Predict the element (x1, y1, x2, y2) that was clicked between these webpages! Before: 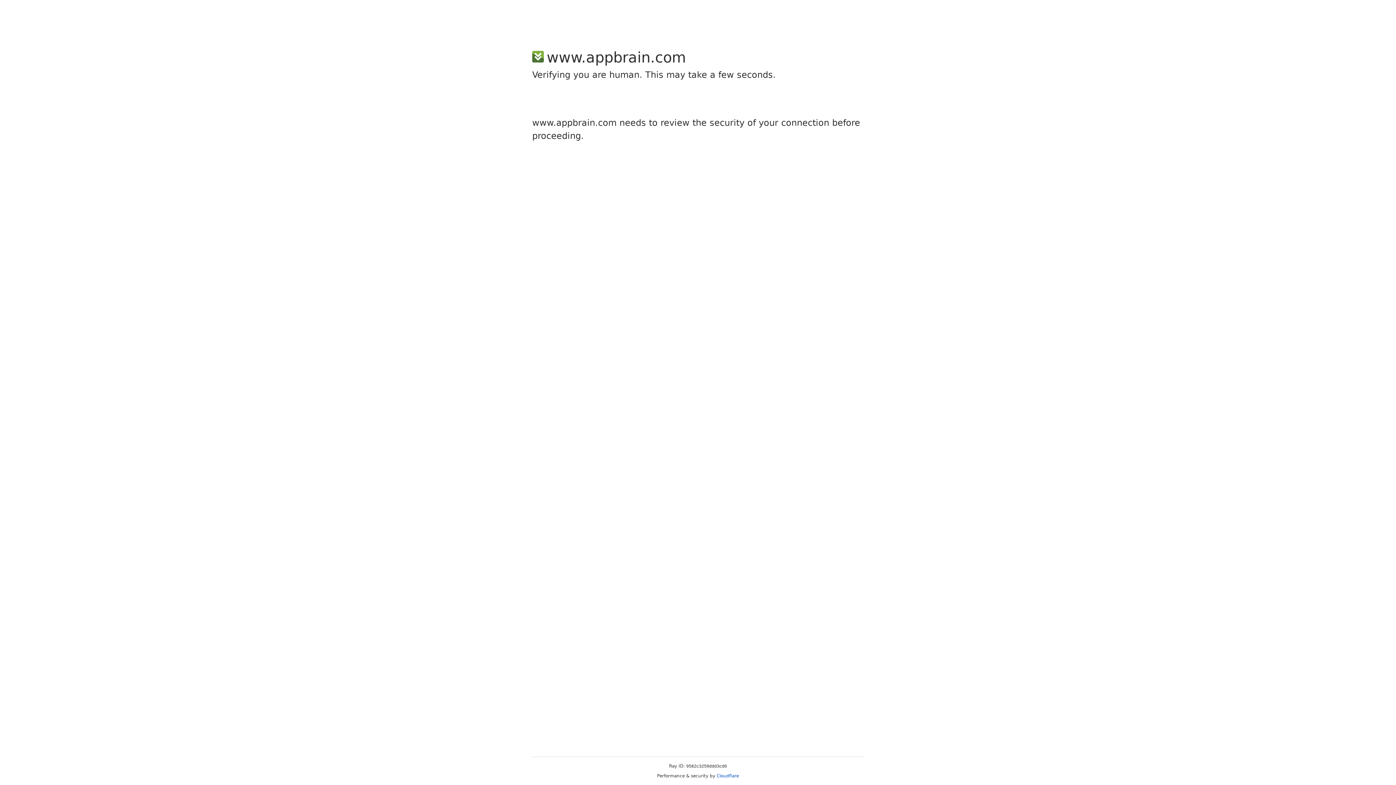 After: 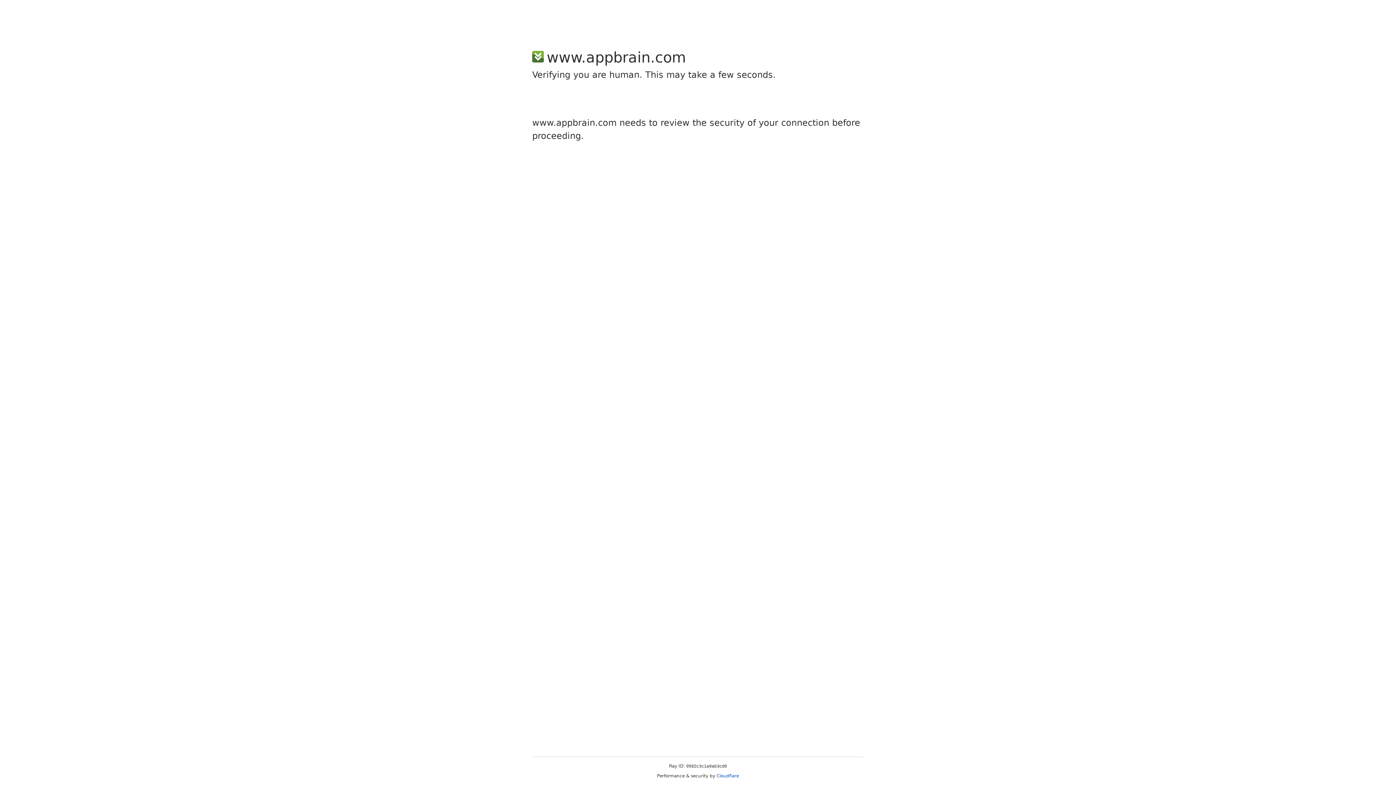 Action: bbox: (716, 773, 739, 778) label: Cloudflare